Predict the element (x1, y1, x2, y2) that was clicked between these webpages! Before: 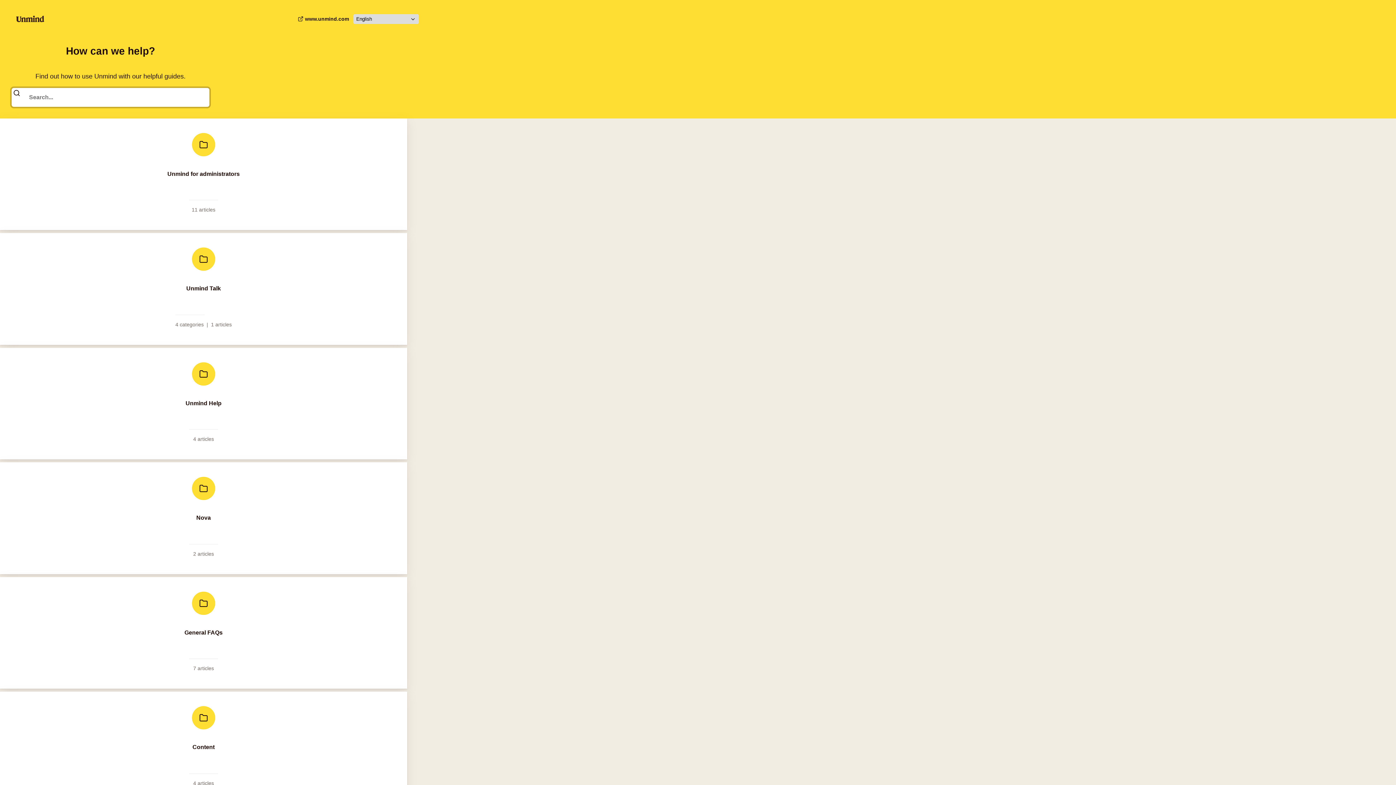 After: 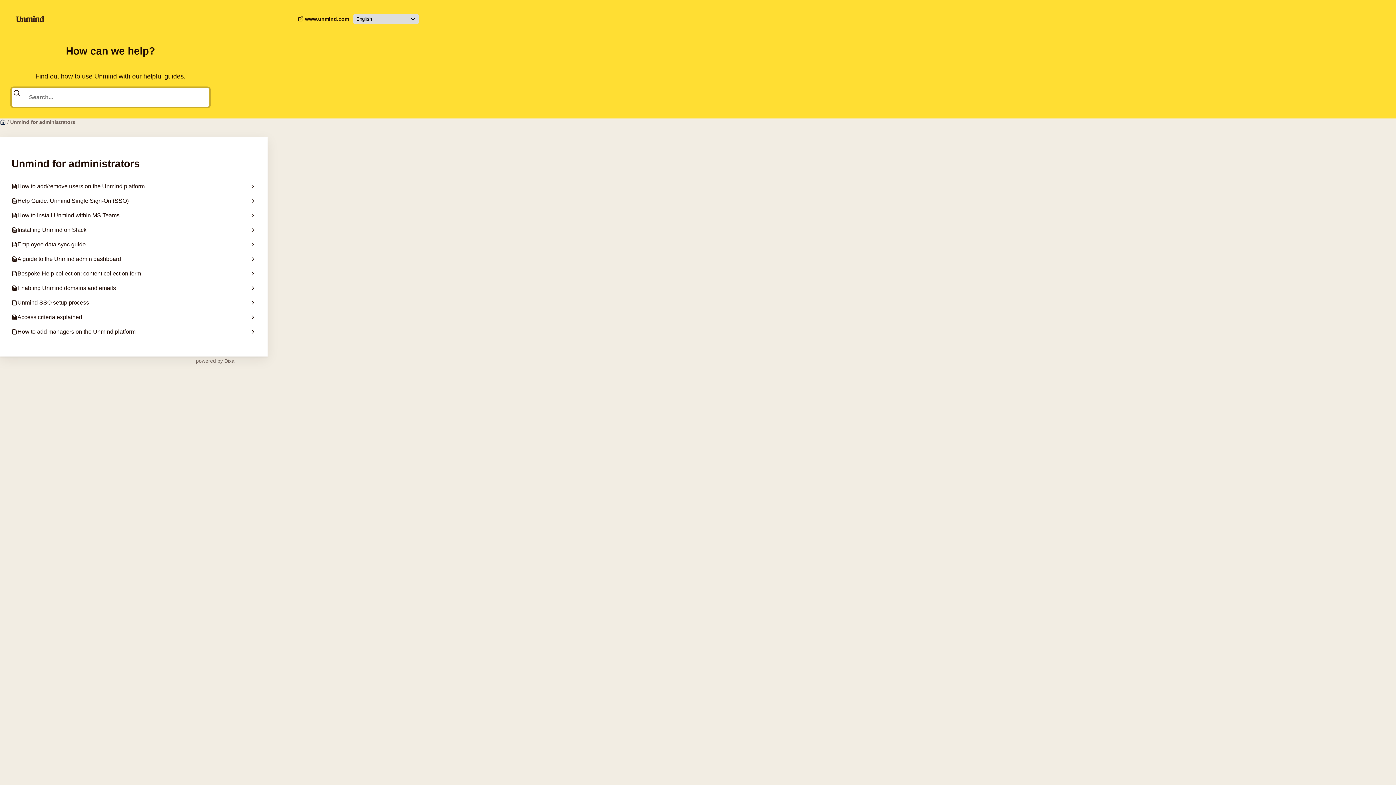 Action: bbox: (0, 118, 407, 230) label: Unmind for administrators

11 articles